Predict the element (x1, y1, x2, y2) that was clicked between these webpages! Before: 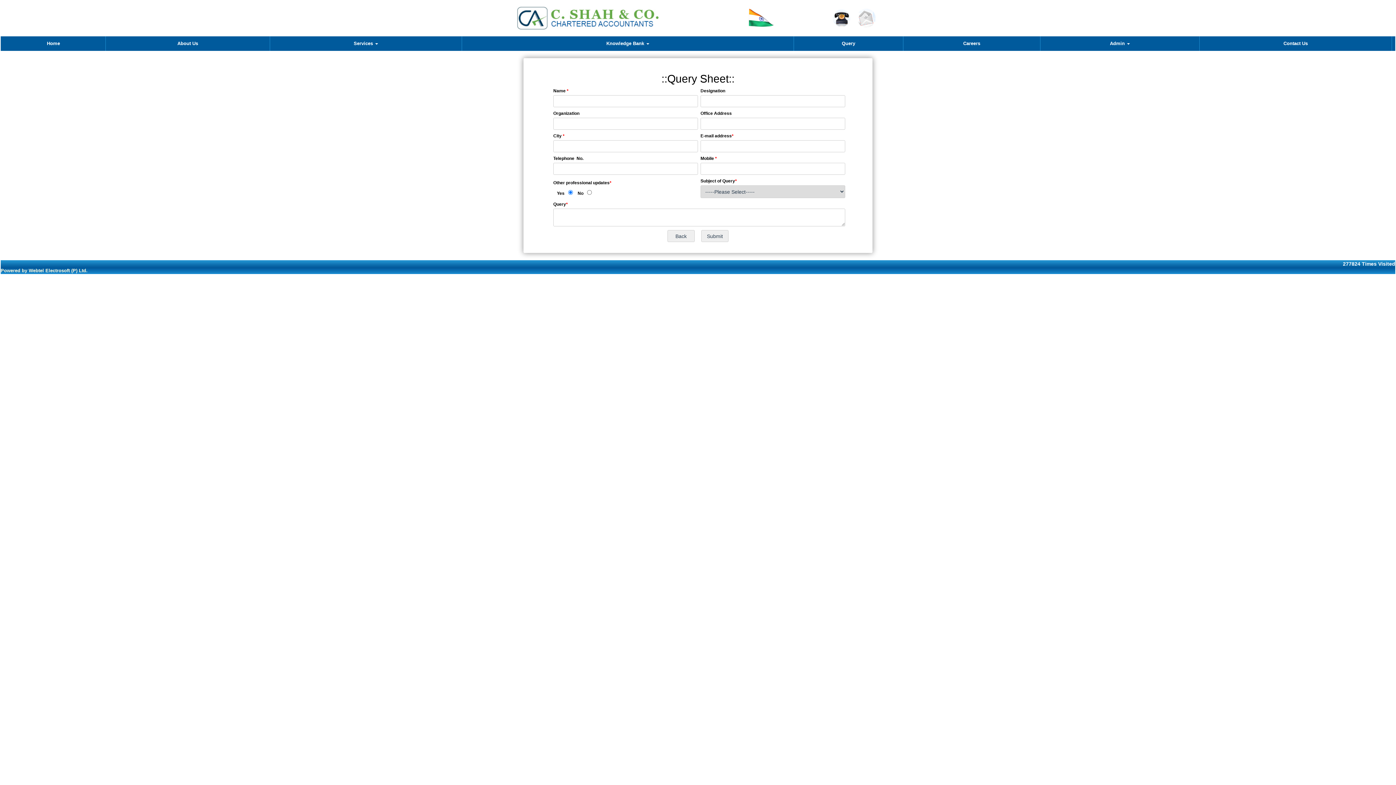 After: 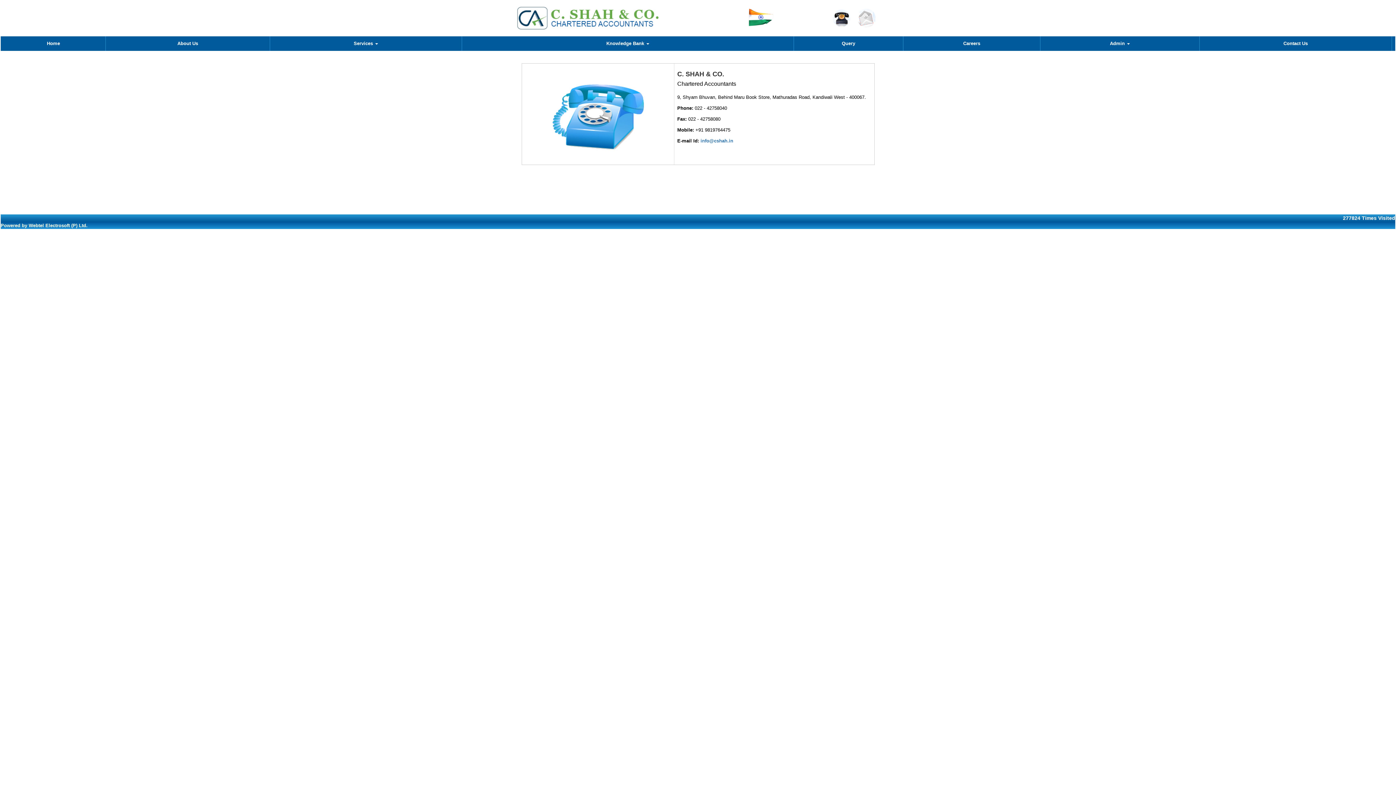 Action: bbox: (830, 15, 852, 20)